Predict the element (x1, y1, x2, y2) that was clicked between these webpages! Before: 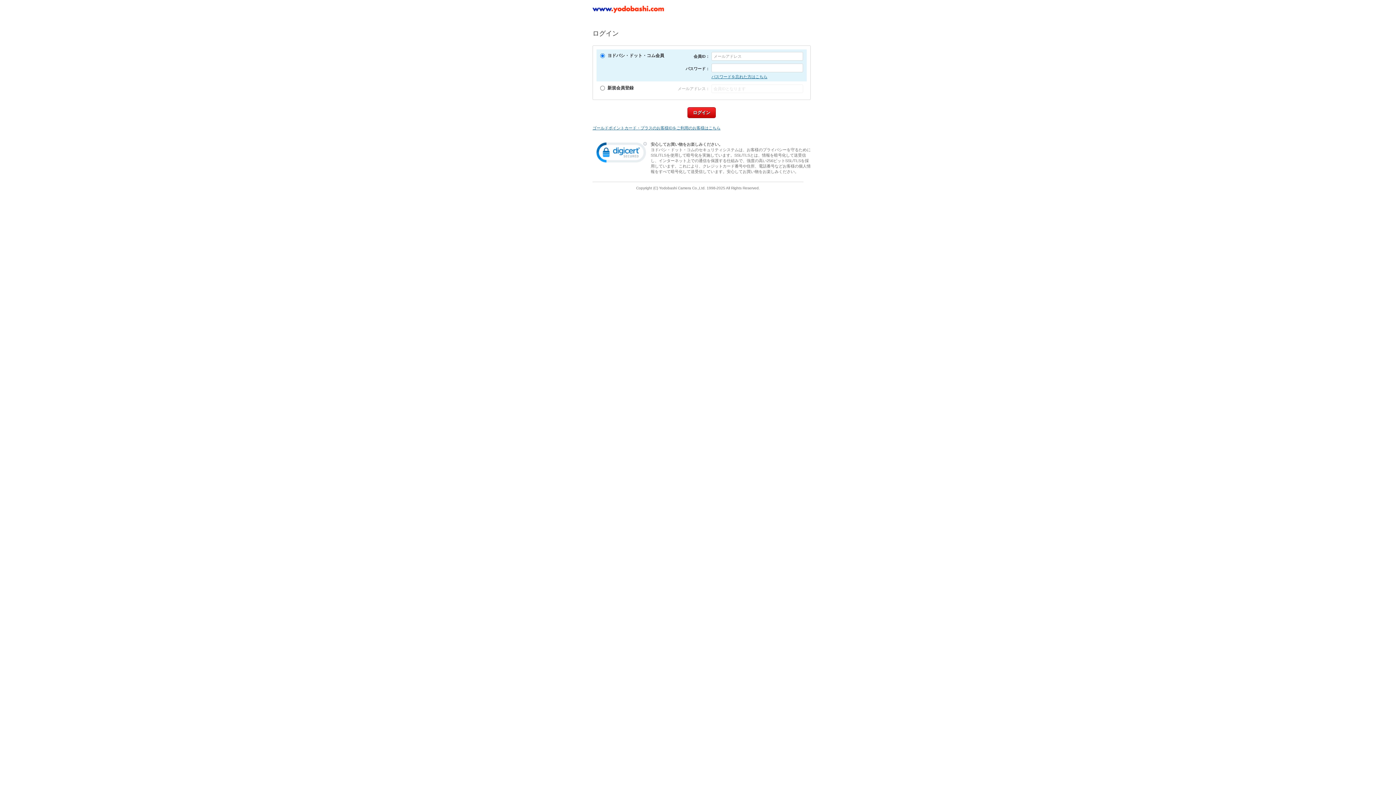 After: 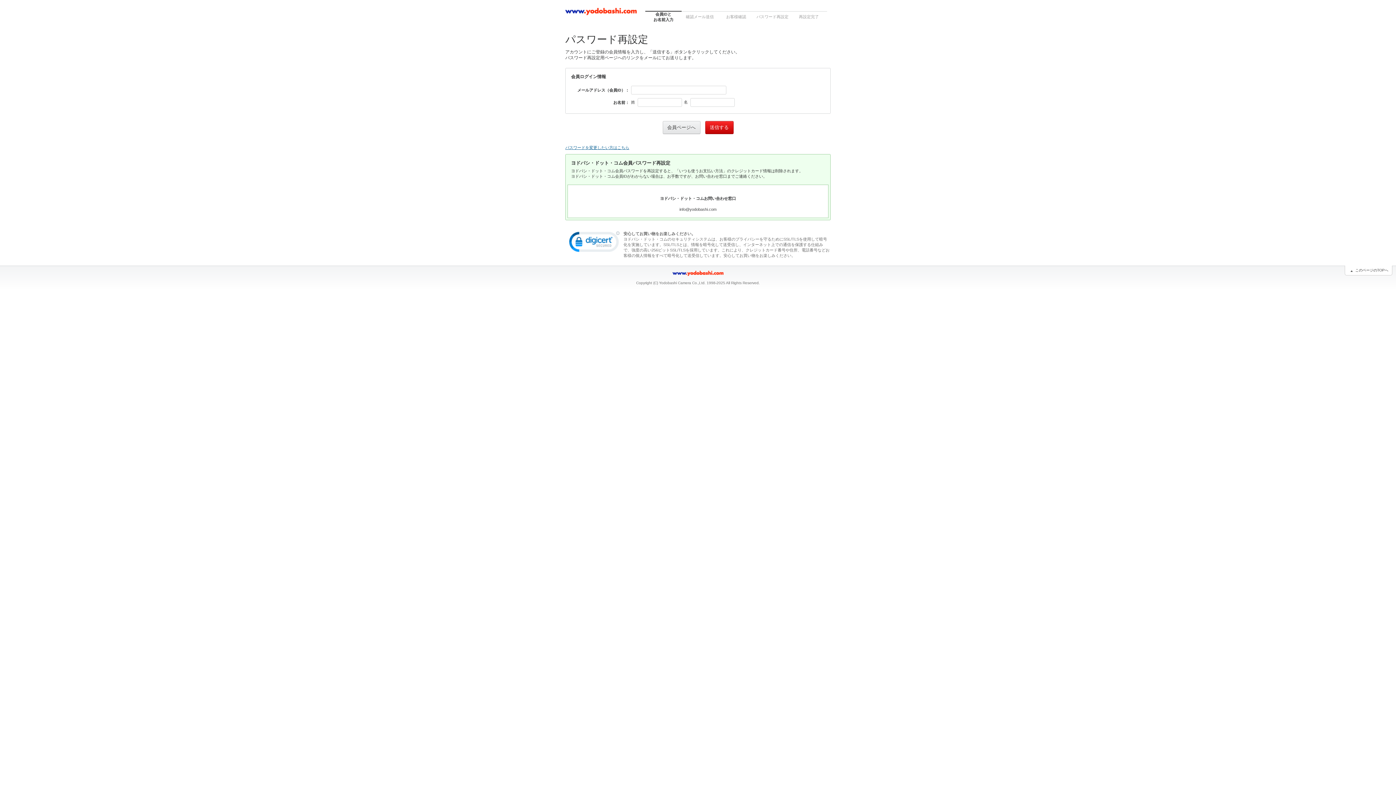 Action: label: パスワードを忘れた方はこちら bbox: (711, 74, 767, 78)